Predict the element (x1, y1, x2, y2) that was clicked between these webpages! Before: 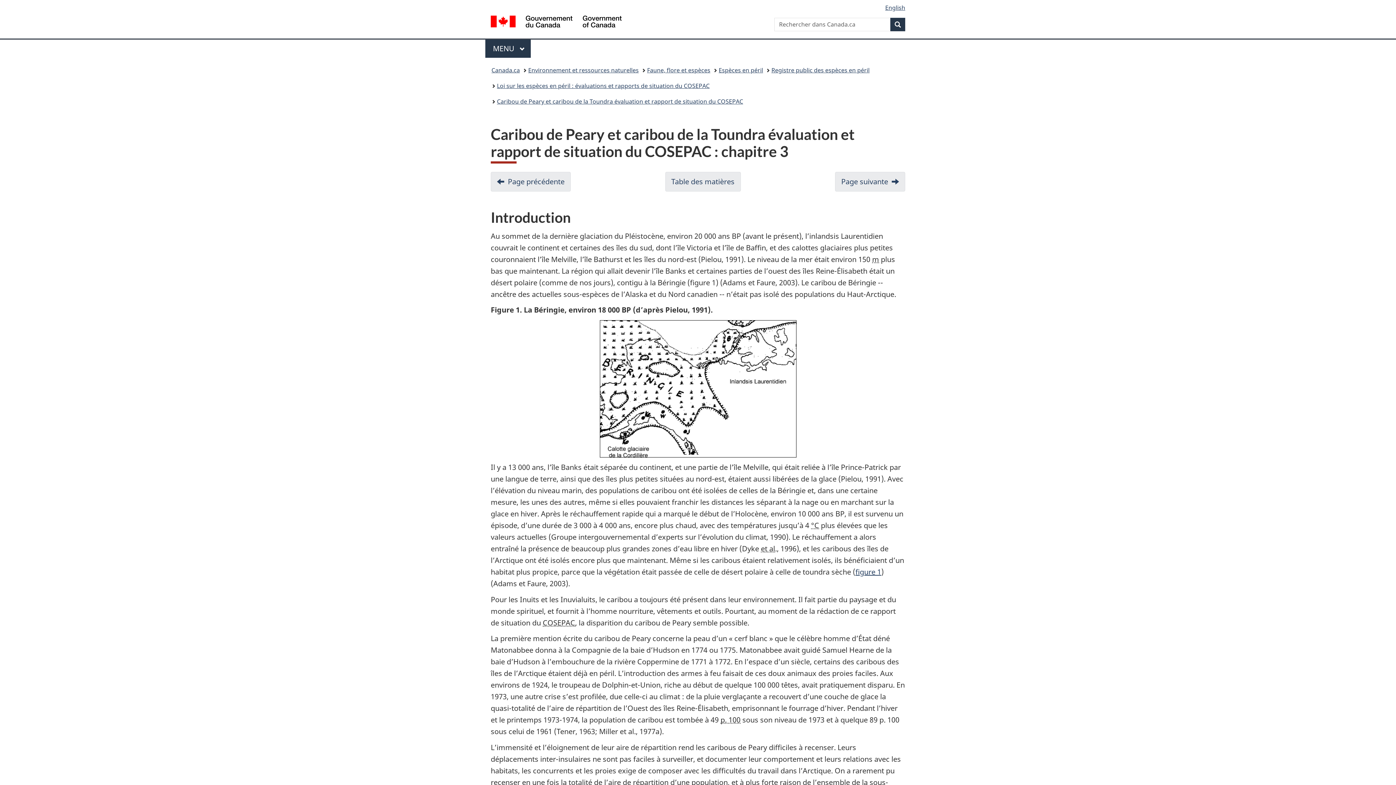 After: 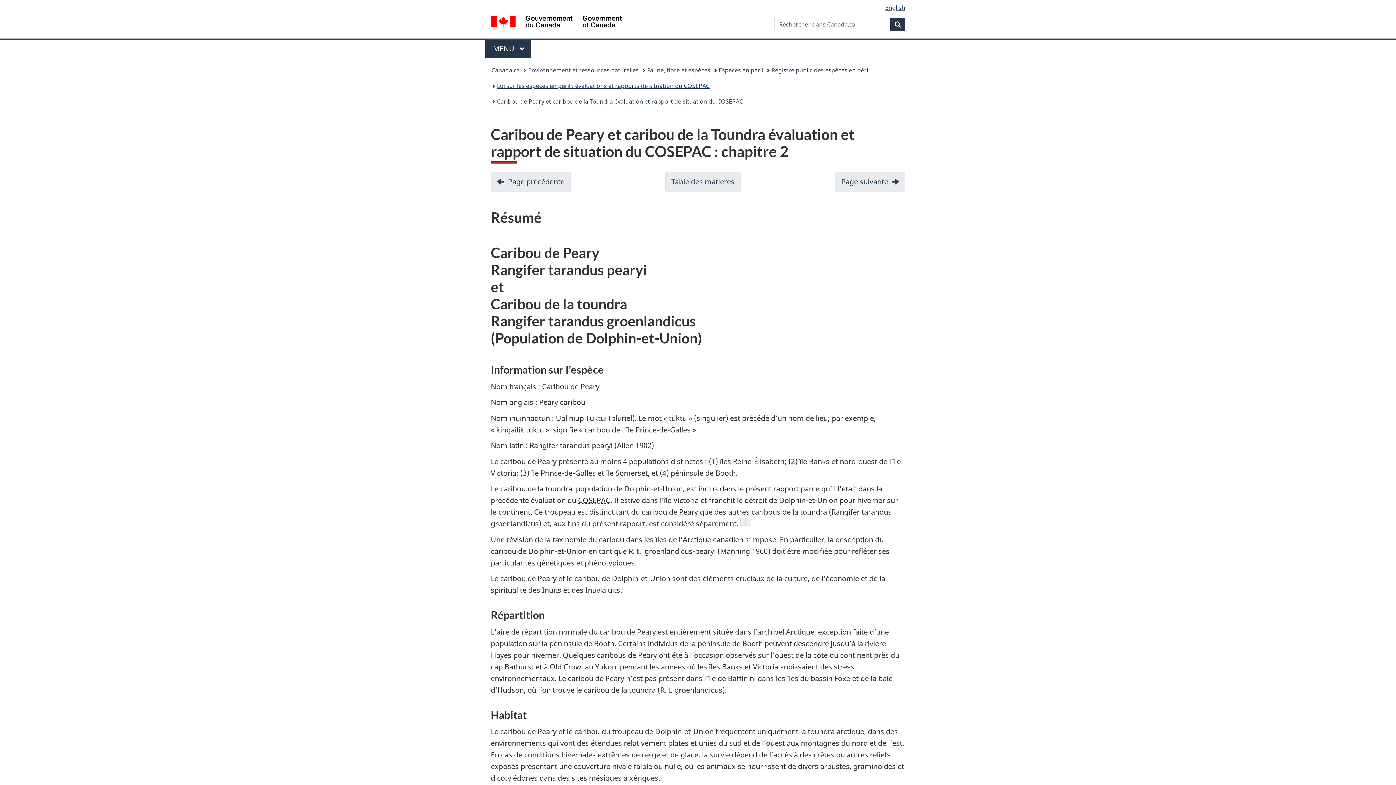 Action: bbox: (490, 172, 570, 191) label: Page précédente